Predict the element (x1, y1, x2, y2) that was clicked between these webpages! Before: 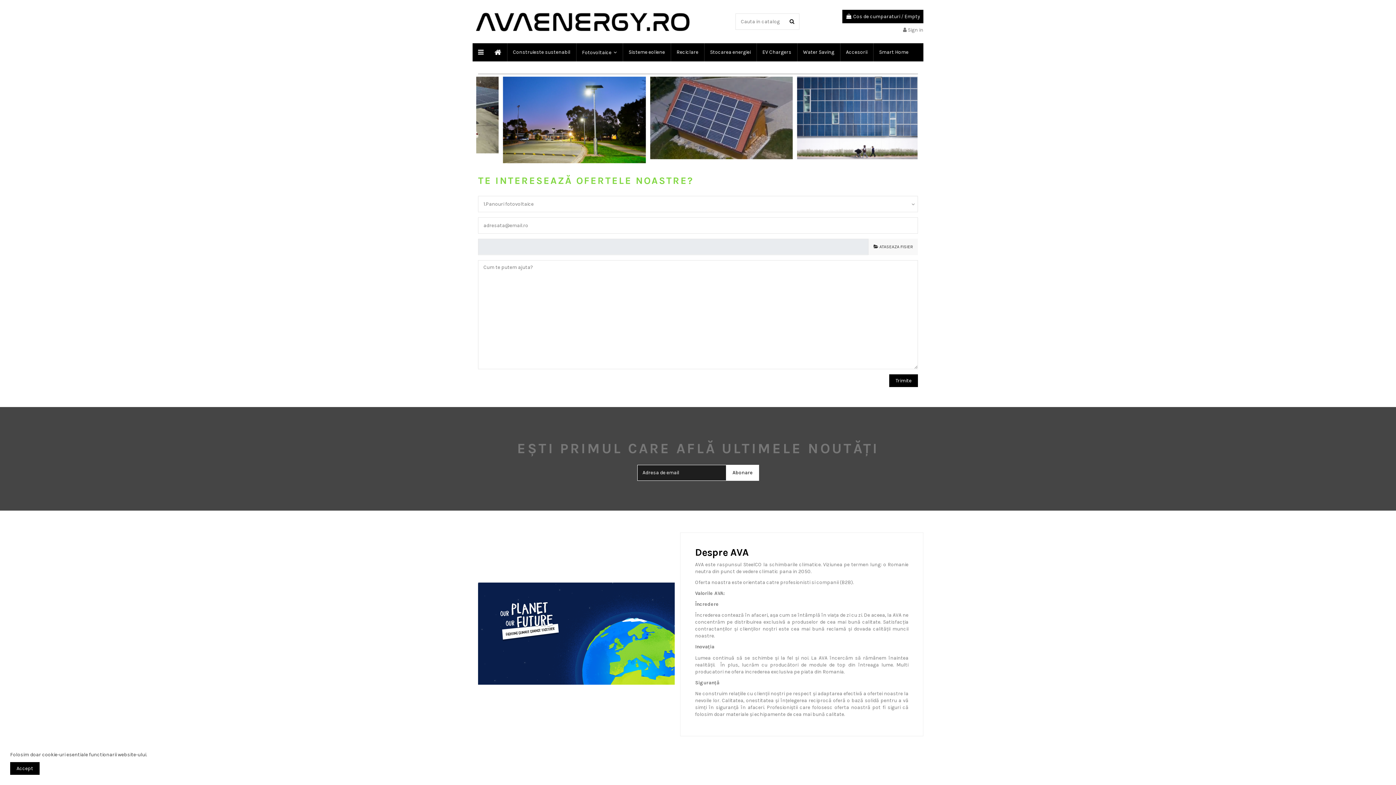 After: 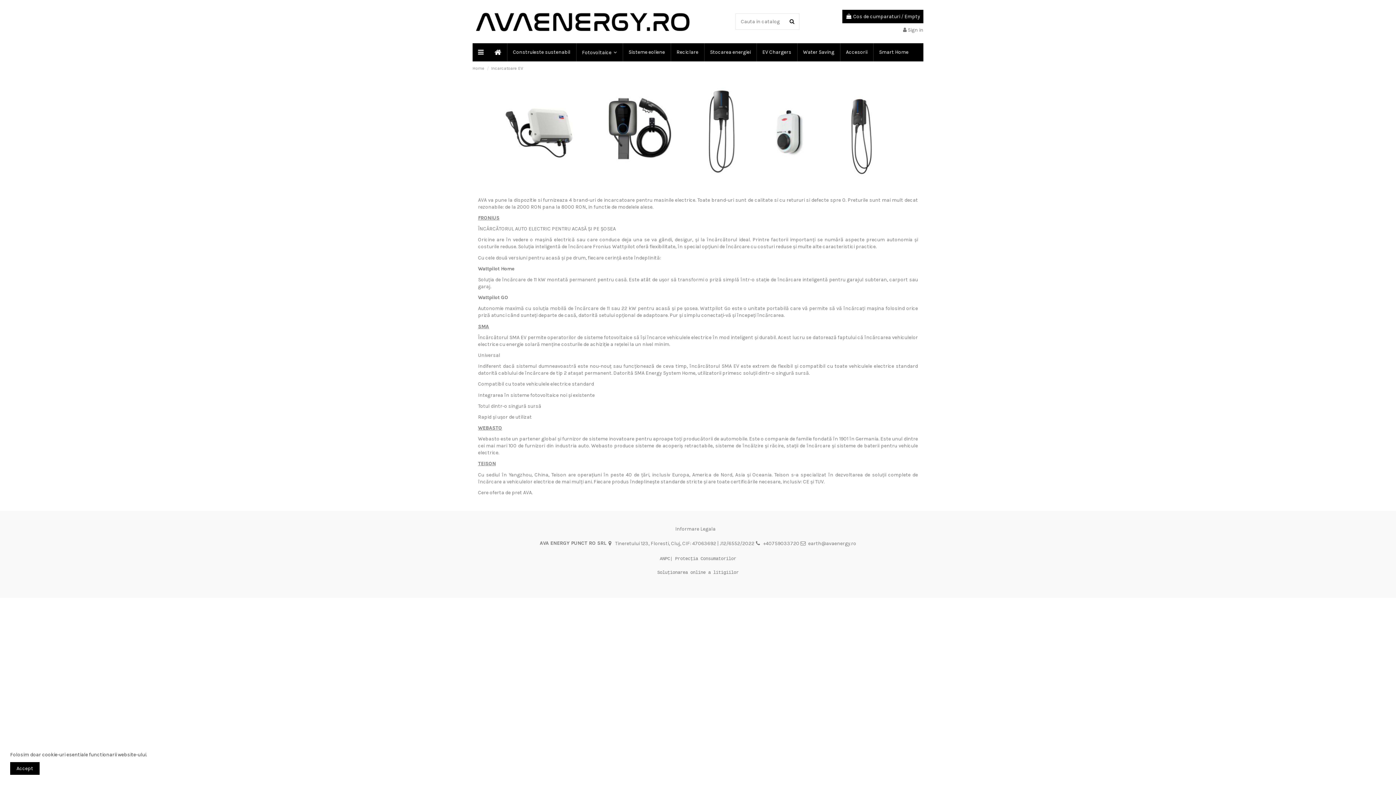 Action: label: EV Chargers bbox: (756, 43, 797, 61)